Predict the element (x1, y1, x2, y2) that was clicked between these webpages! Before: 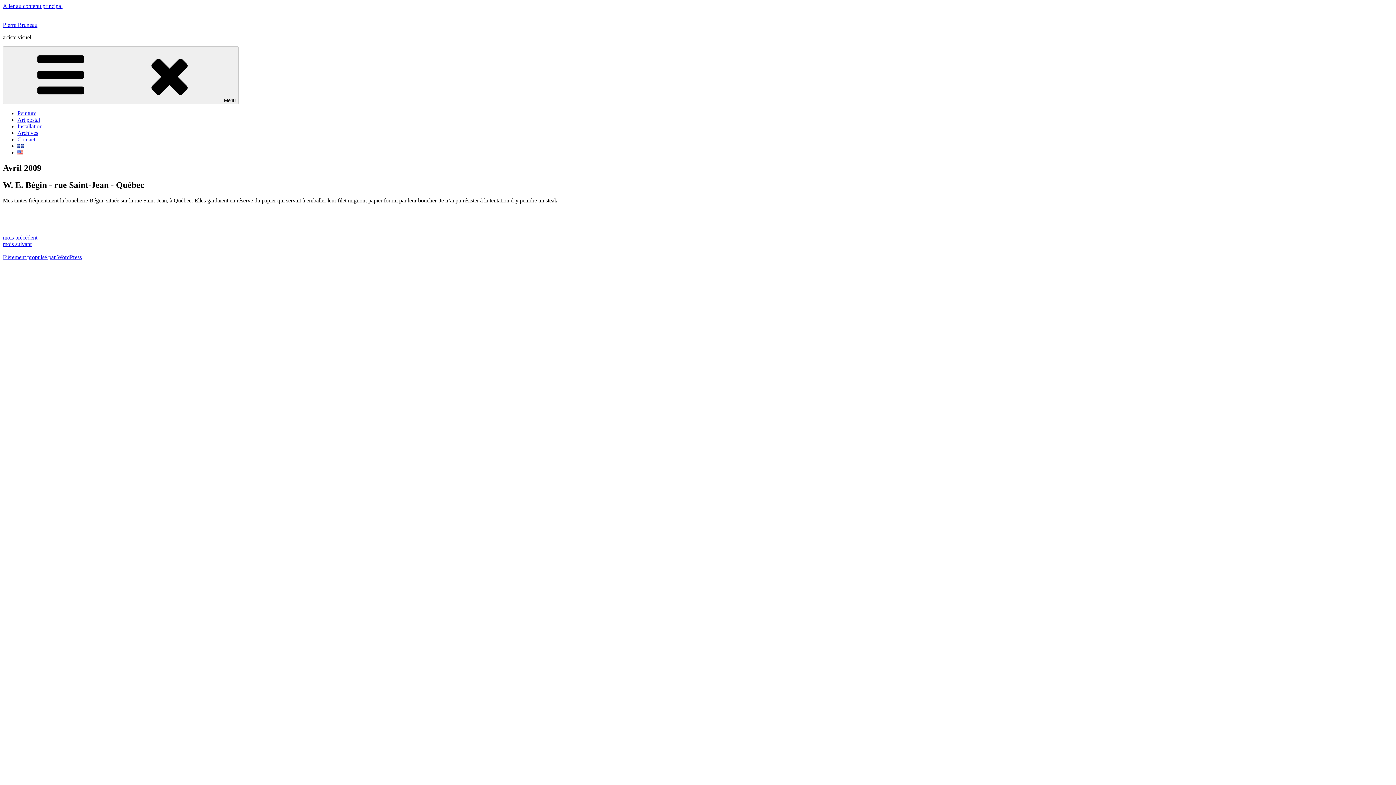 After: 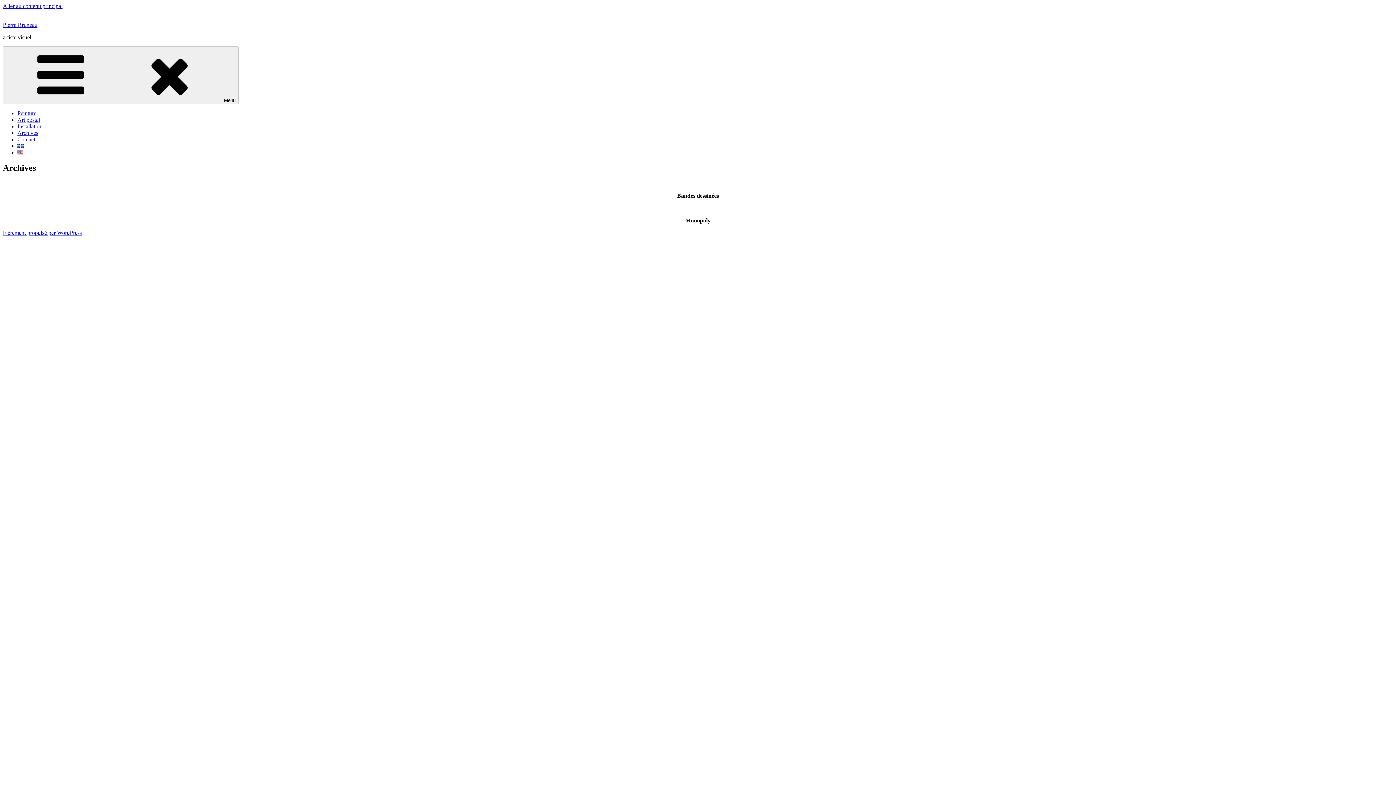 Action: label: Archives bbox: (17, 129, 38, 136)